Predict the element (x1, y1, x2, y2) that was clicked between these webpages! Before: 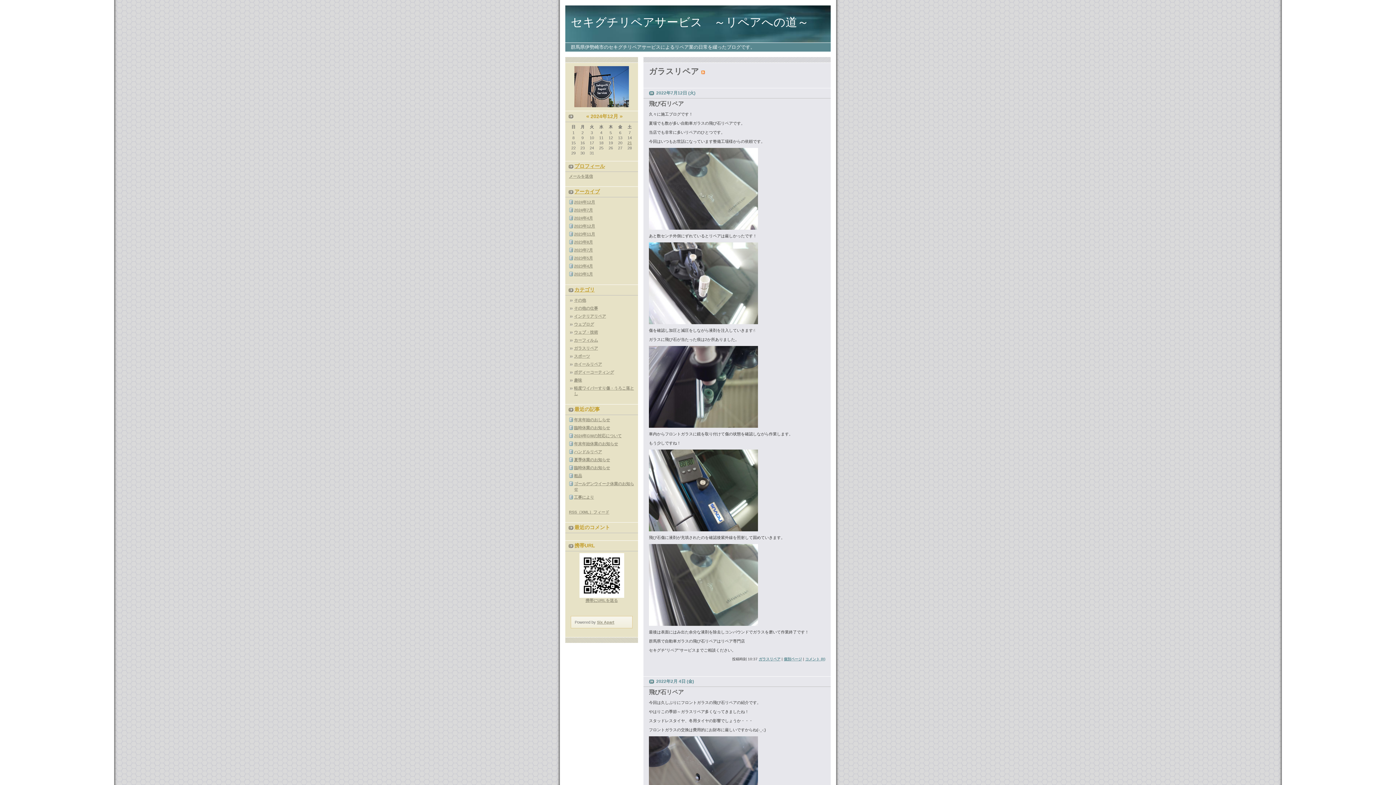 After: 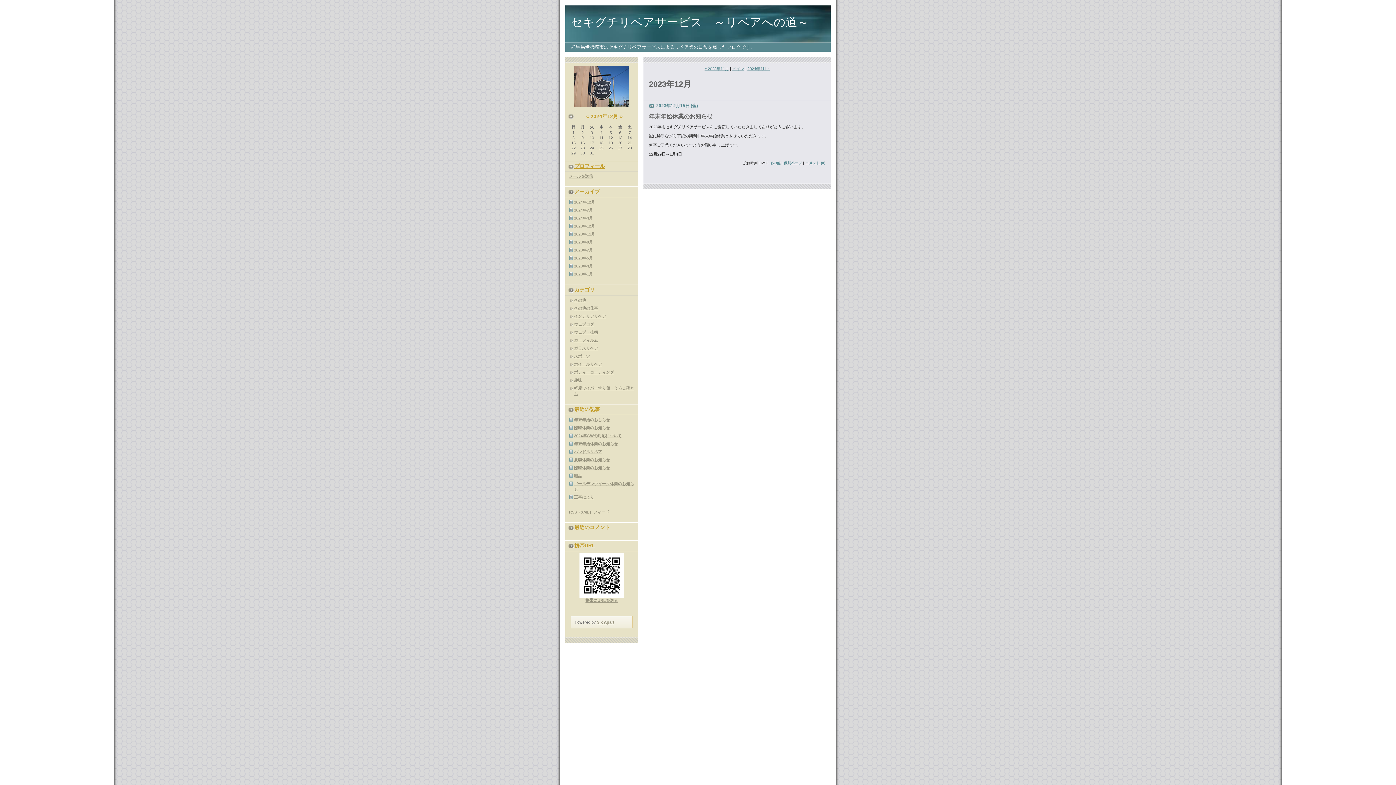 Action: bbox: (574, 224, 595, 228) label: 2023年12月